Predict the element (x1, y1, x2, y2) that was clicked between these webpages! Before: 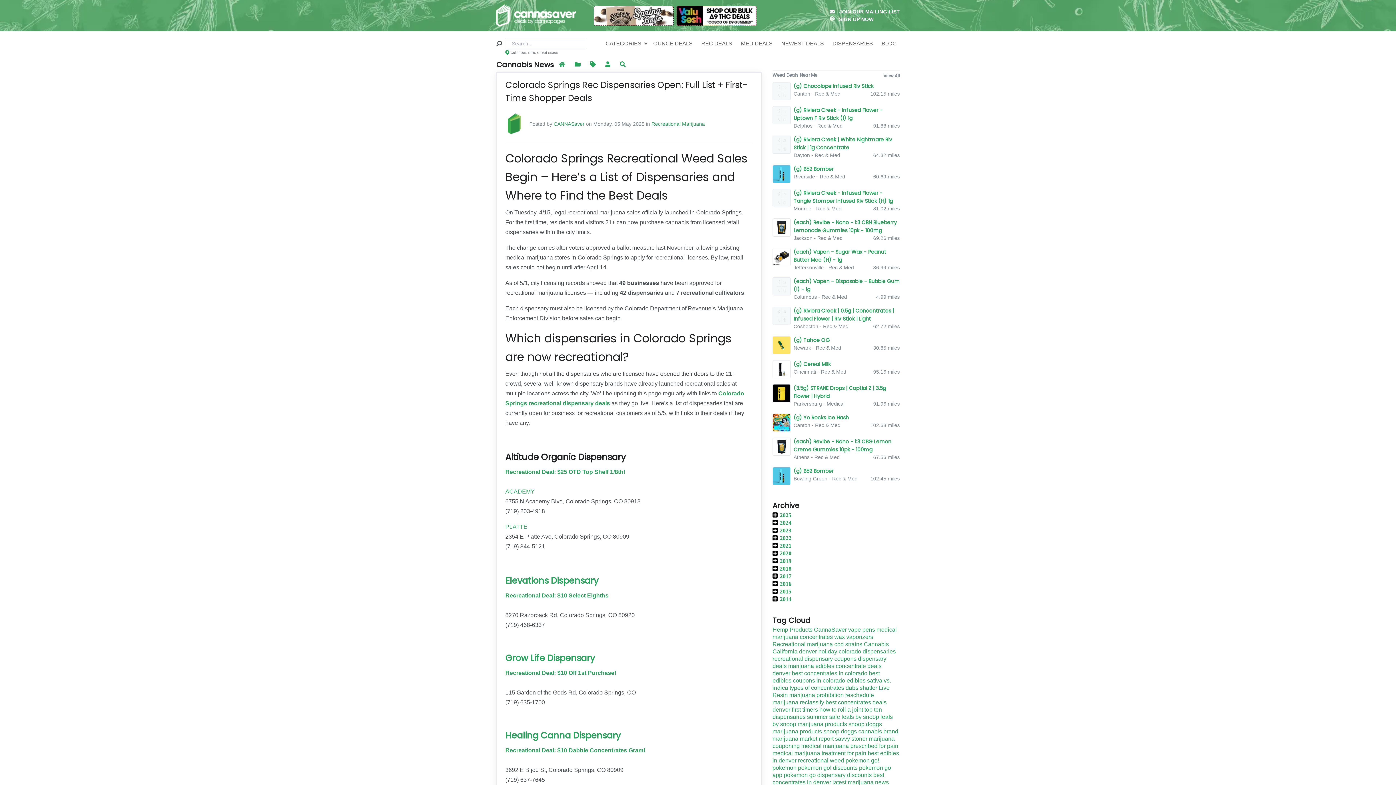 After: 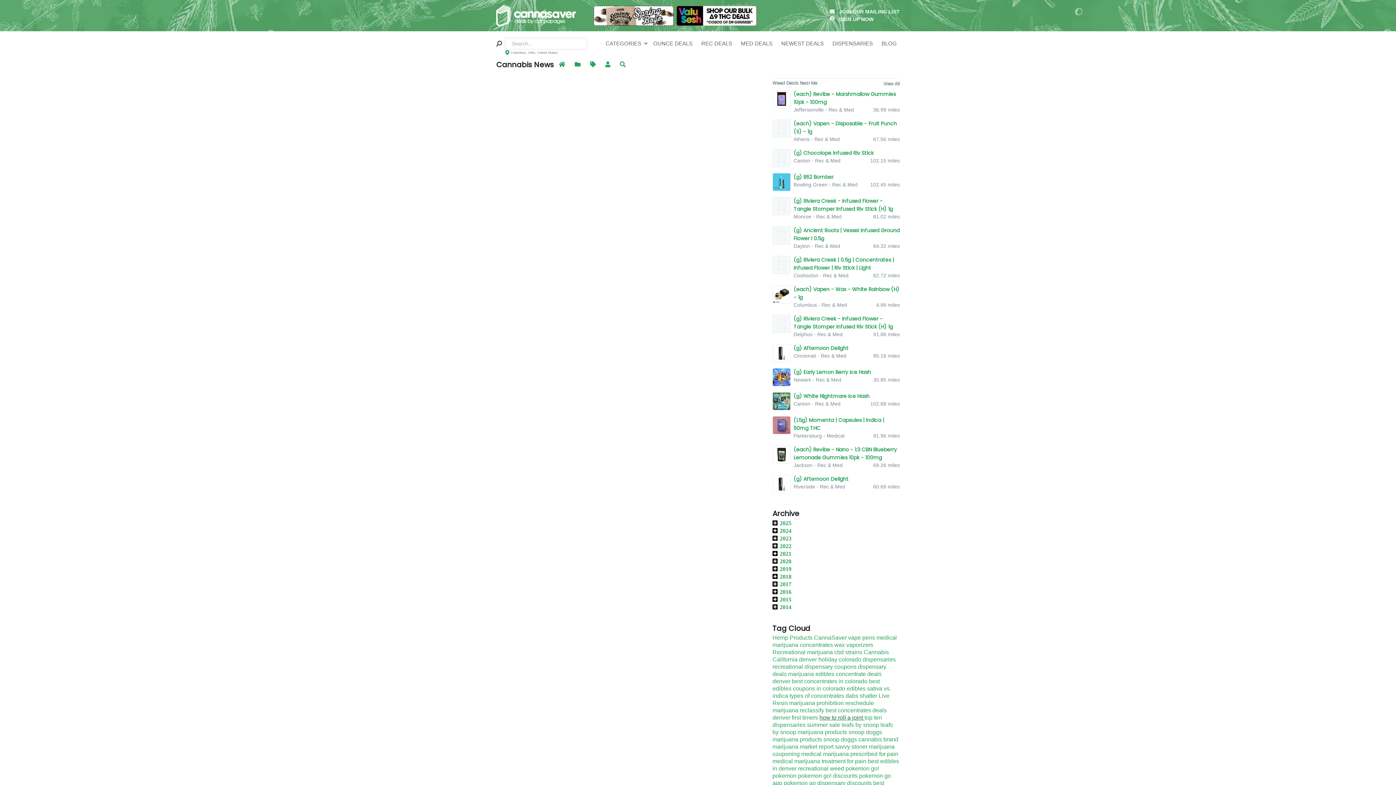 Action: bbox: (807, 714, 841, 720) label: summer sale 